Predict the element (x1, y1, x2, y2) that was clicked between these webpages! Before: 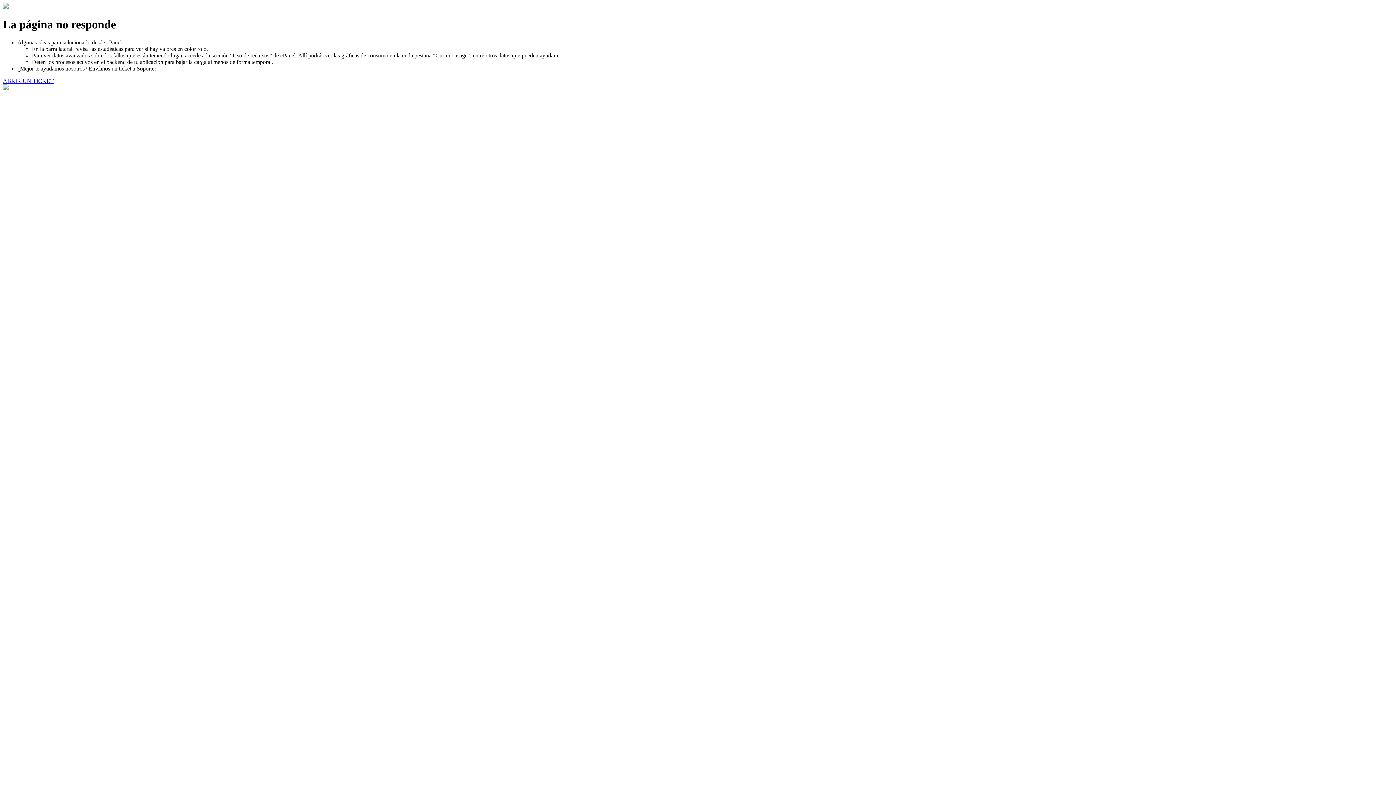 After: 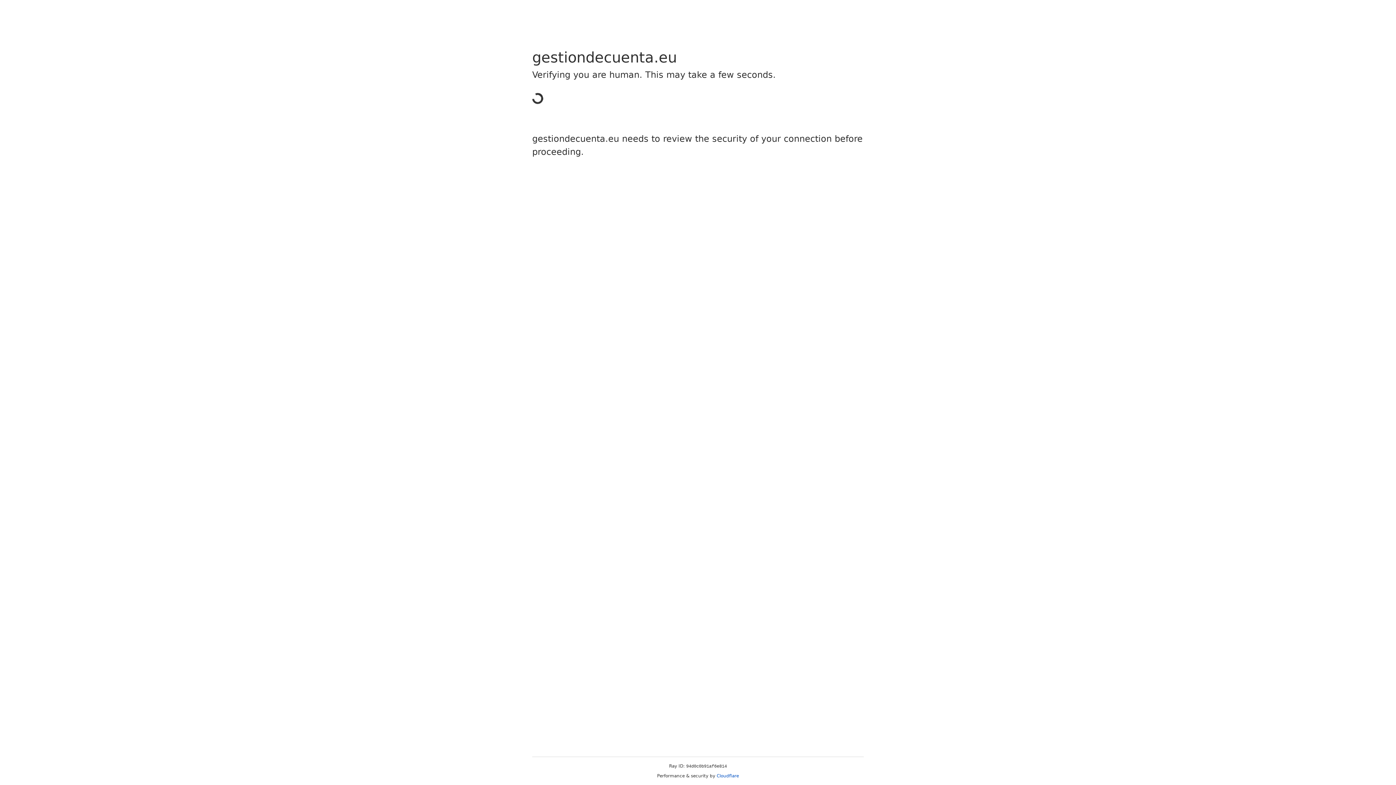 Action: label: ABRIR UN TICKET bbox: (2, 77, 53, 83)